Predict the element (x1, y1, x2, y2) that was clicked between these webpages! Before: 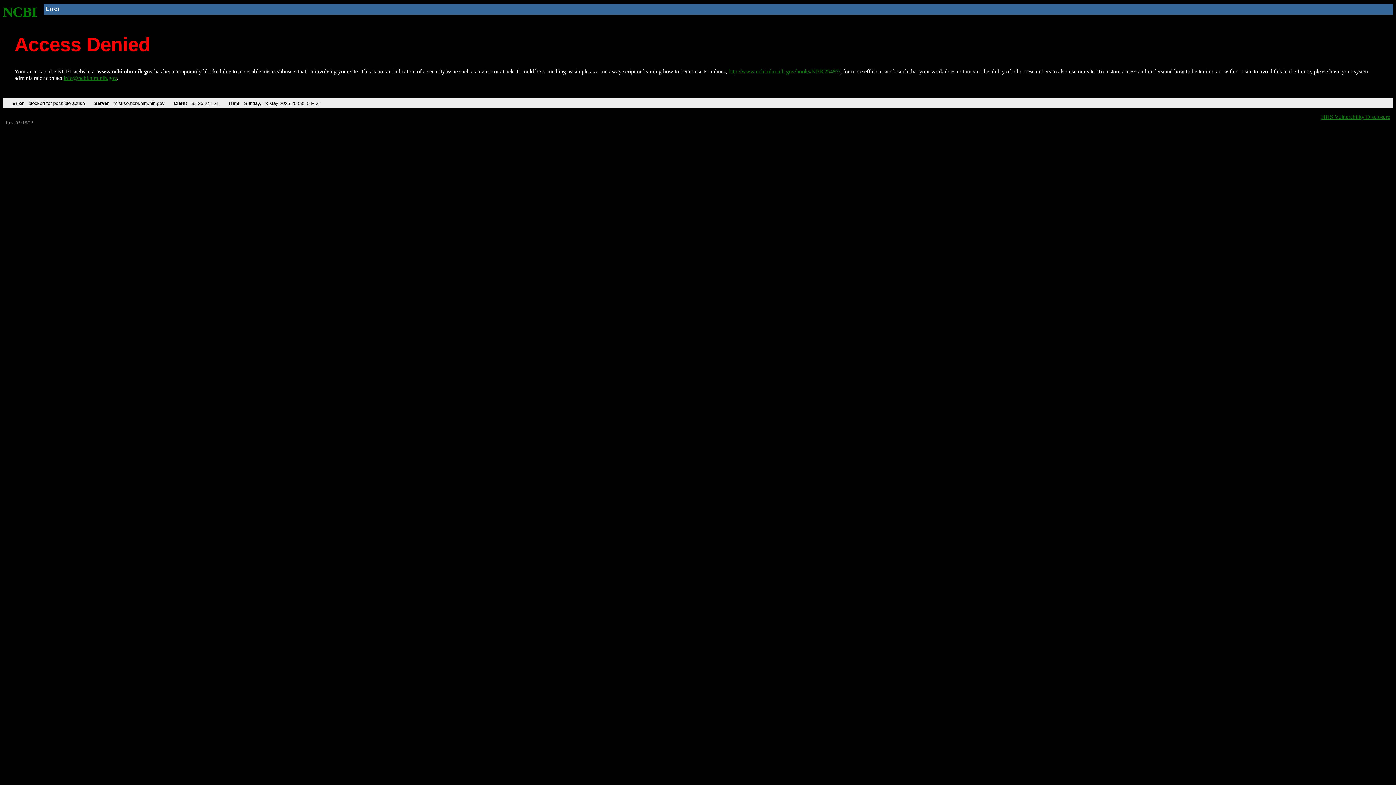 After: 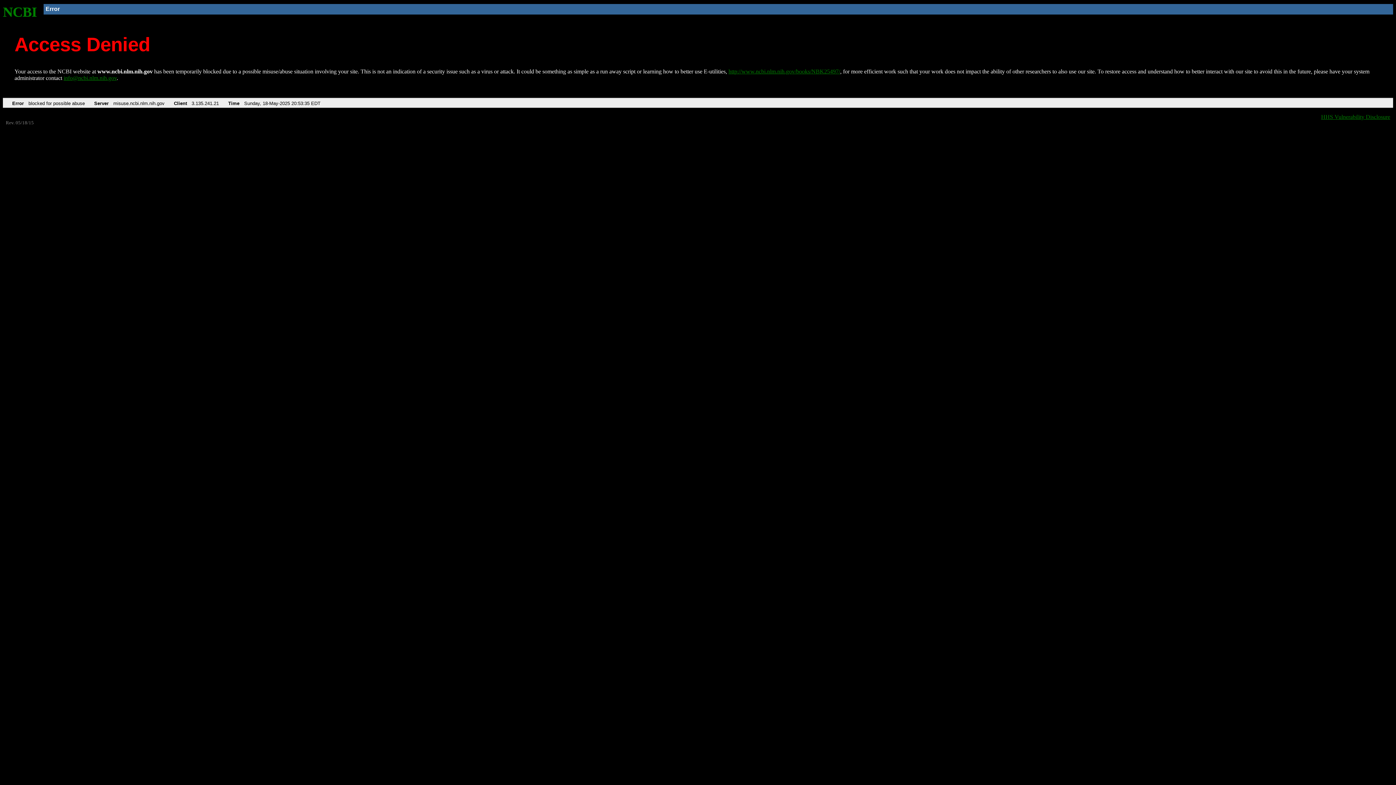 Action: bbox: (728, 68, 840, 74) label: http://www.ncbi.nlm.nih.gov/books/NBK25497/